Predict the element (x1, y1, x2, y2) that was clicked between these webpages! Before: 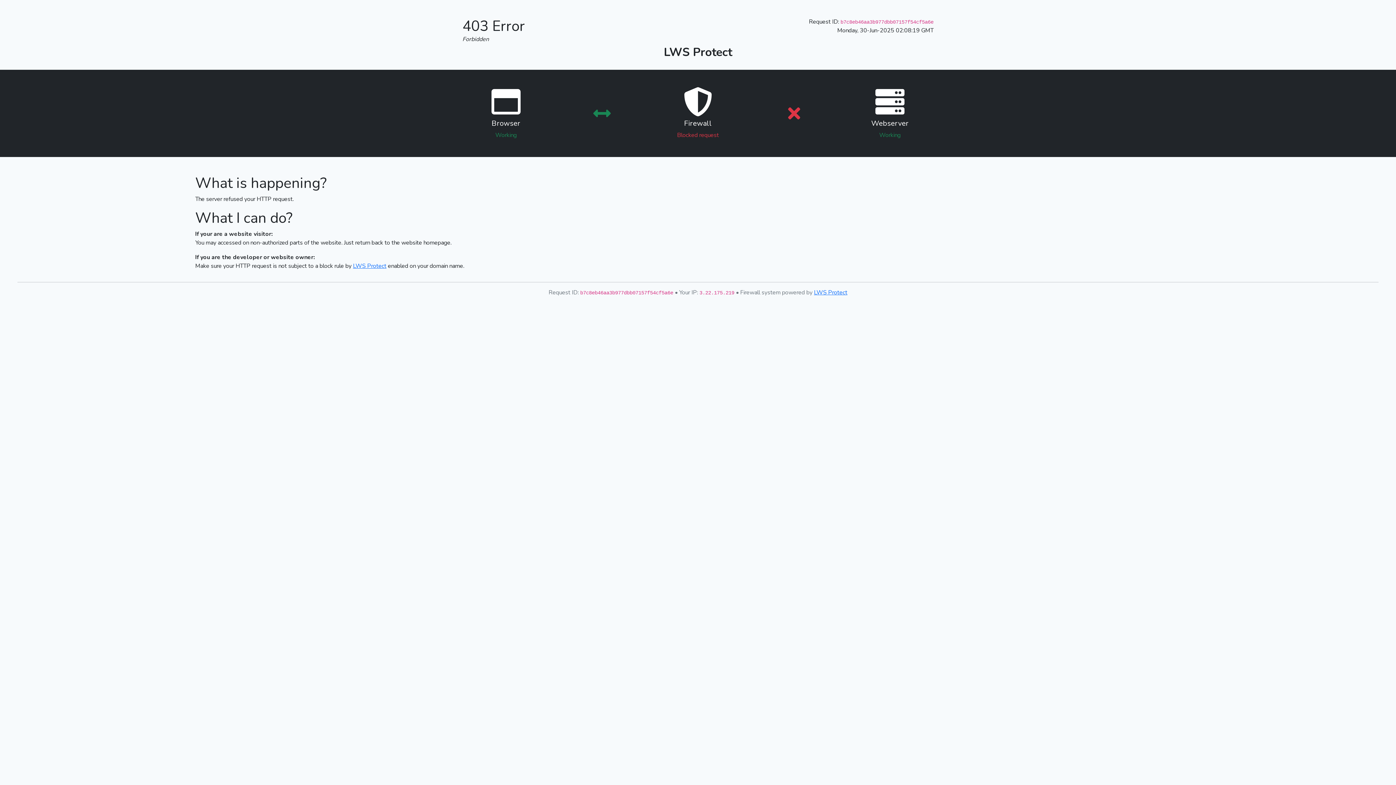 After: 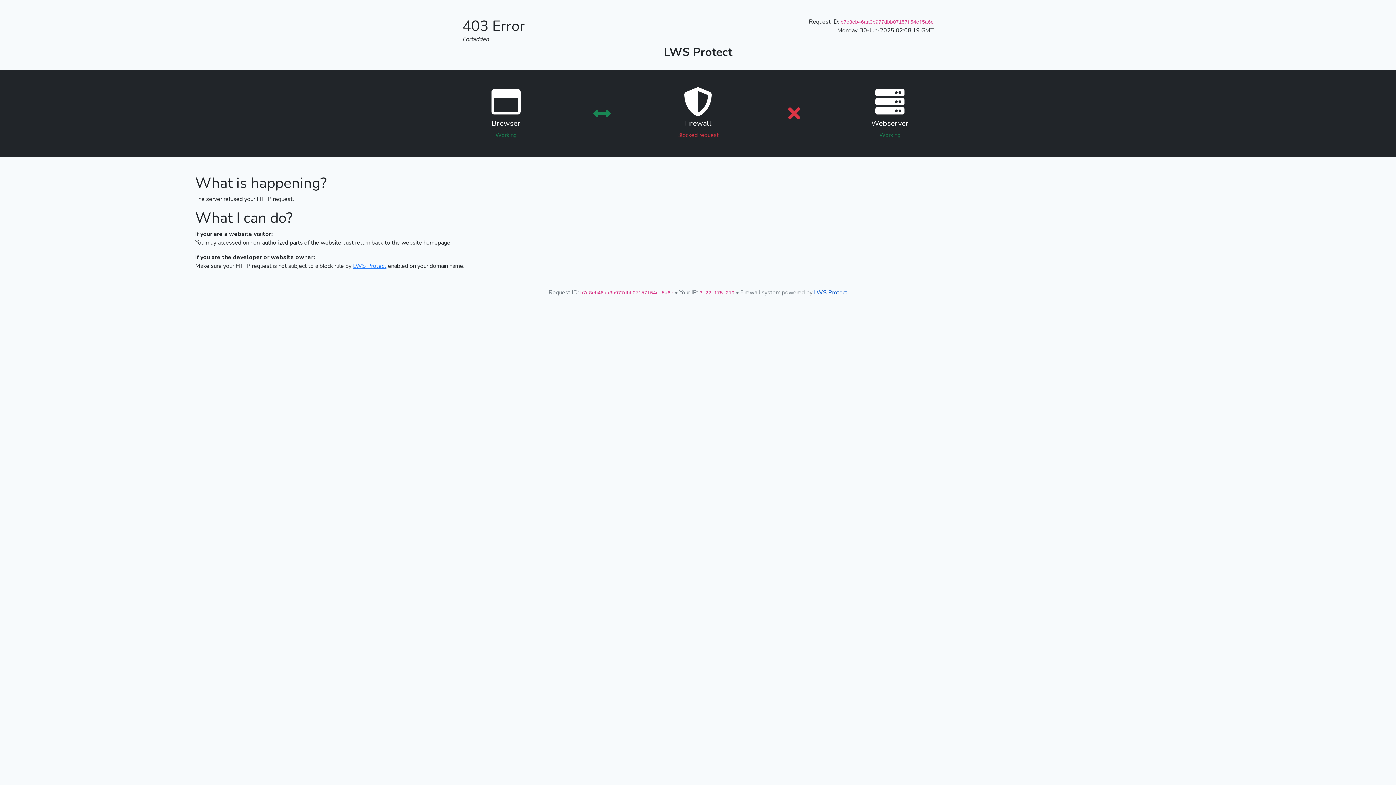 Action: label: LWS Protect bbox: (814, 288, 847, 296)